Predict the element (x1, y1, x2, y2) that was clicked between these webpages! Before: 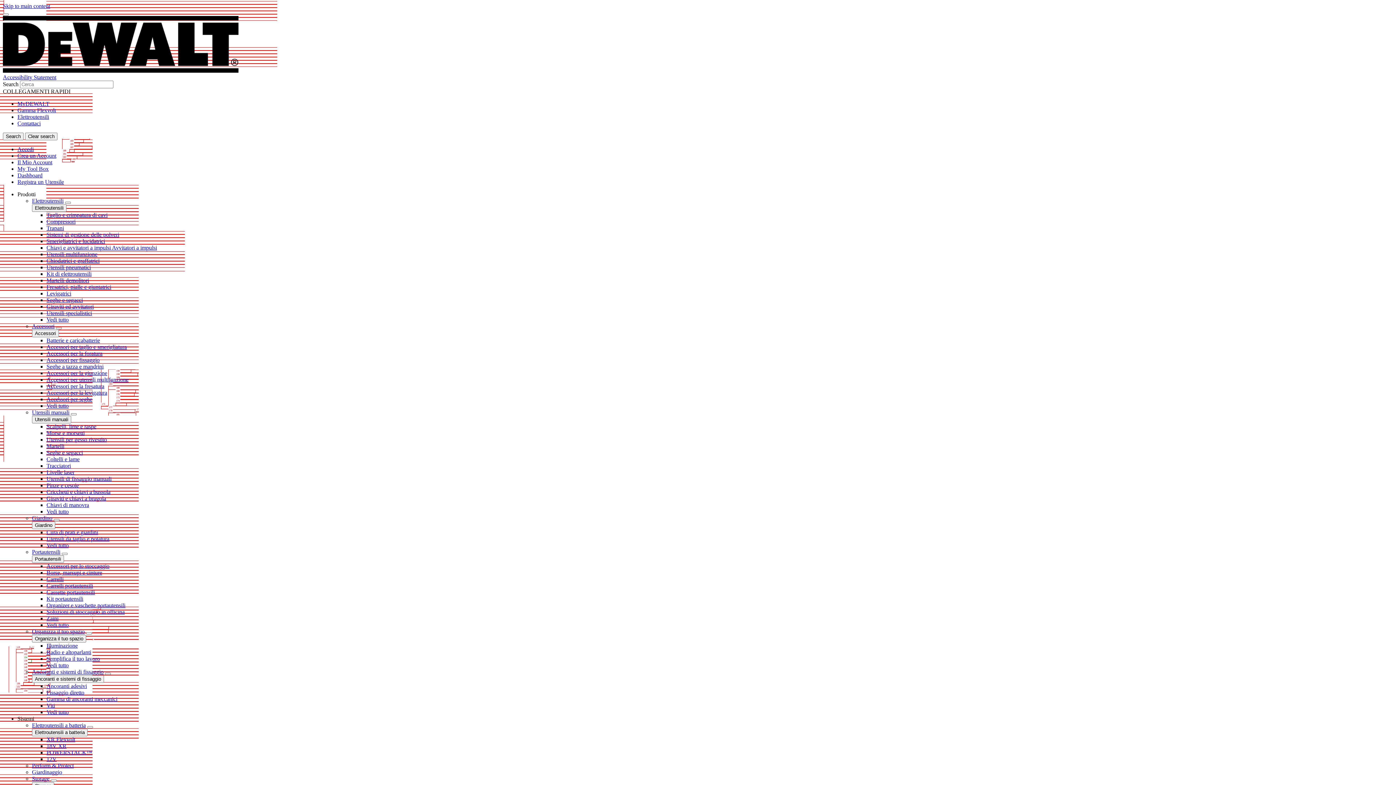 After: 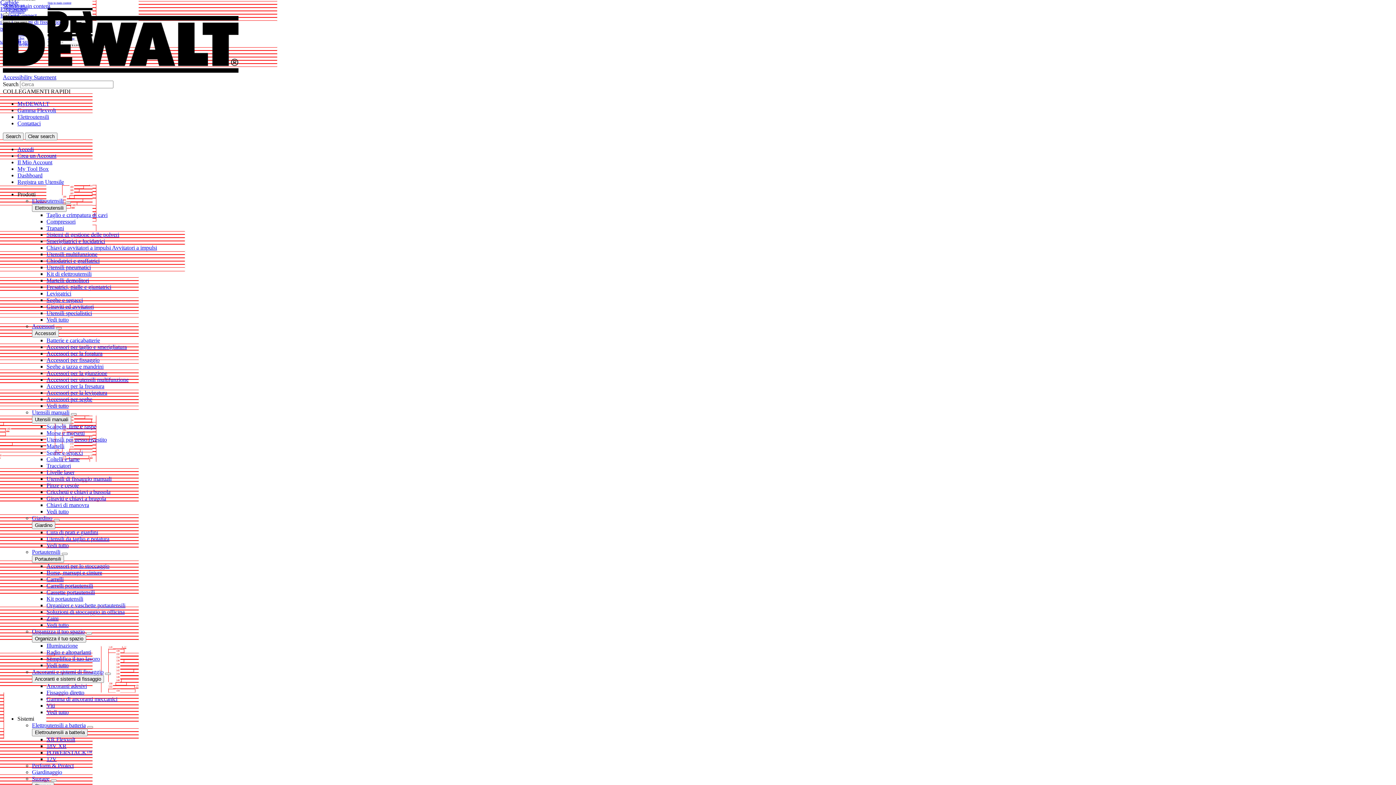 Action: bbox: (46, 576, 63, 582) label: Carrelli